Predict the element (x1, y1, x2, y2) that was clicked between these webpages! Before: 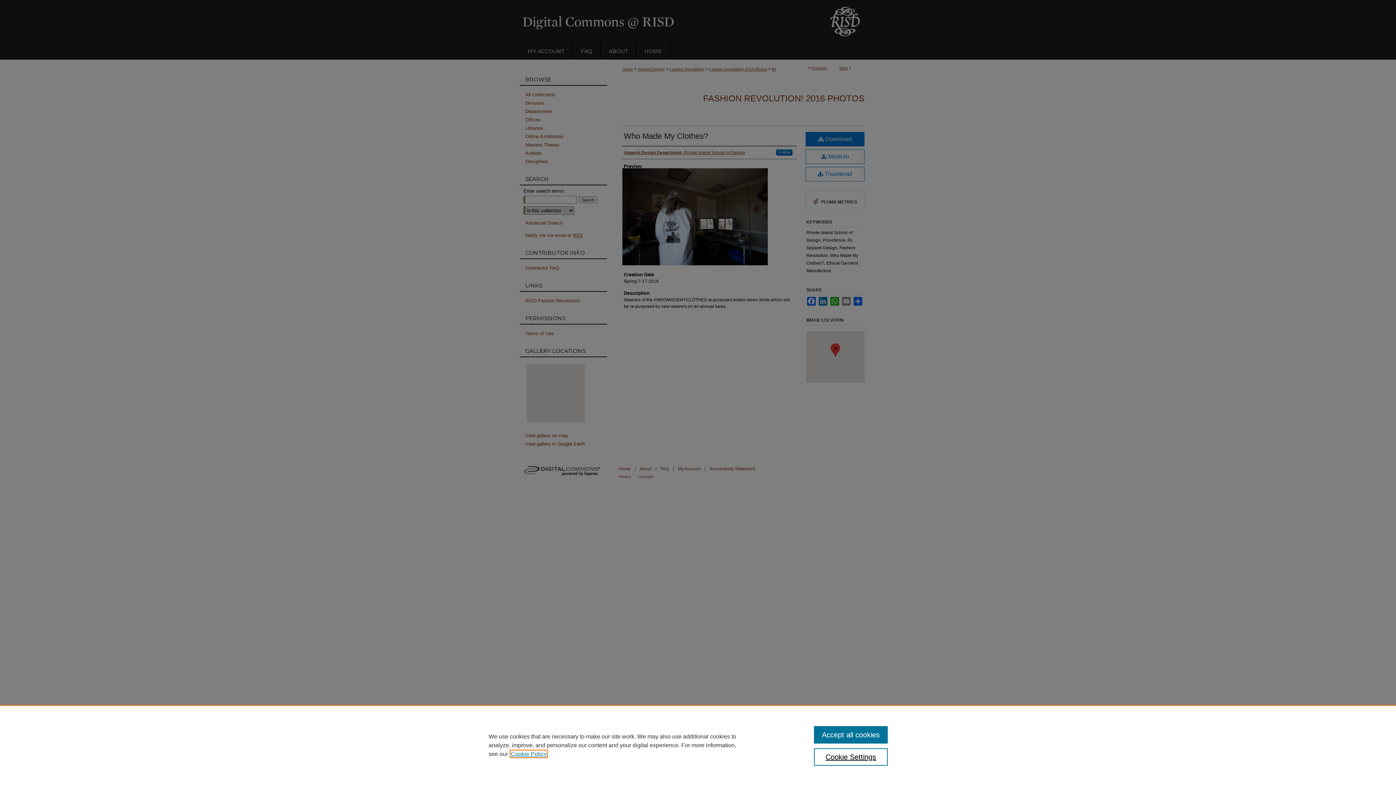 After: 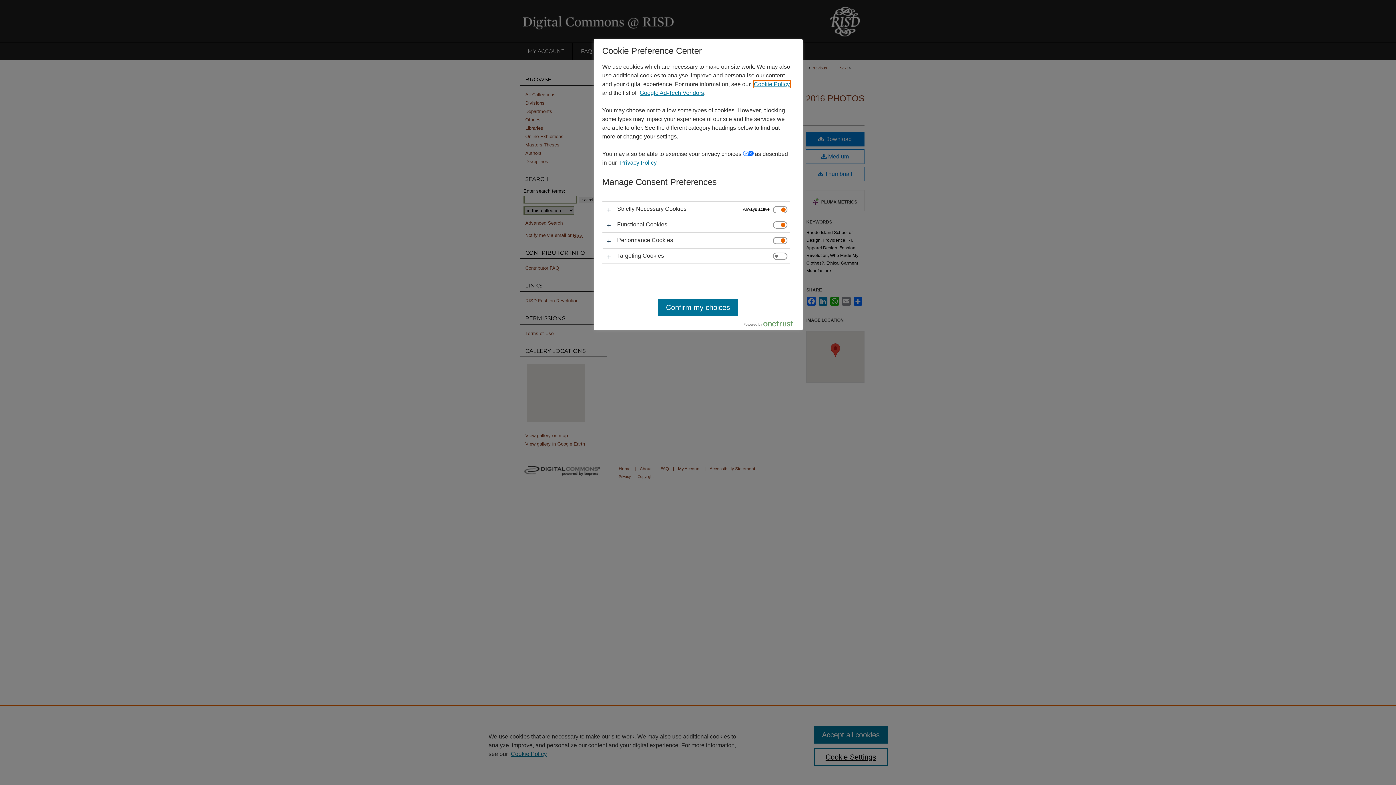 Action: bbox: (814, 748, 887, 766) label: Cookie Settings